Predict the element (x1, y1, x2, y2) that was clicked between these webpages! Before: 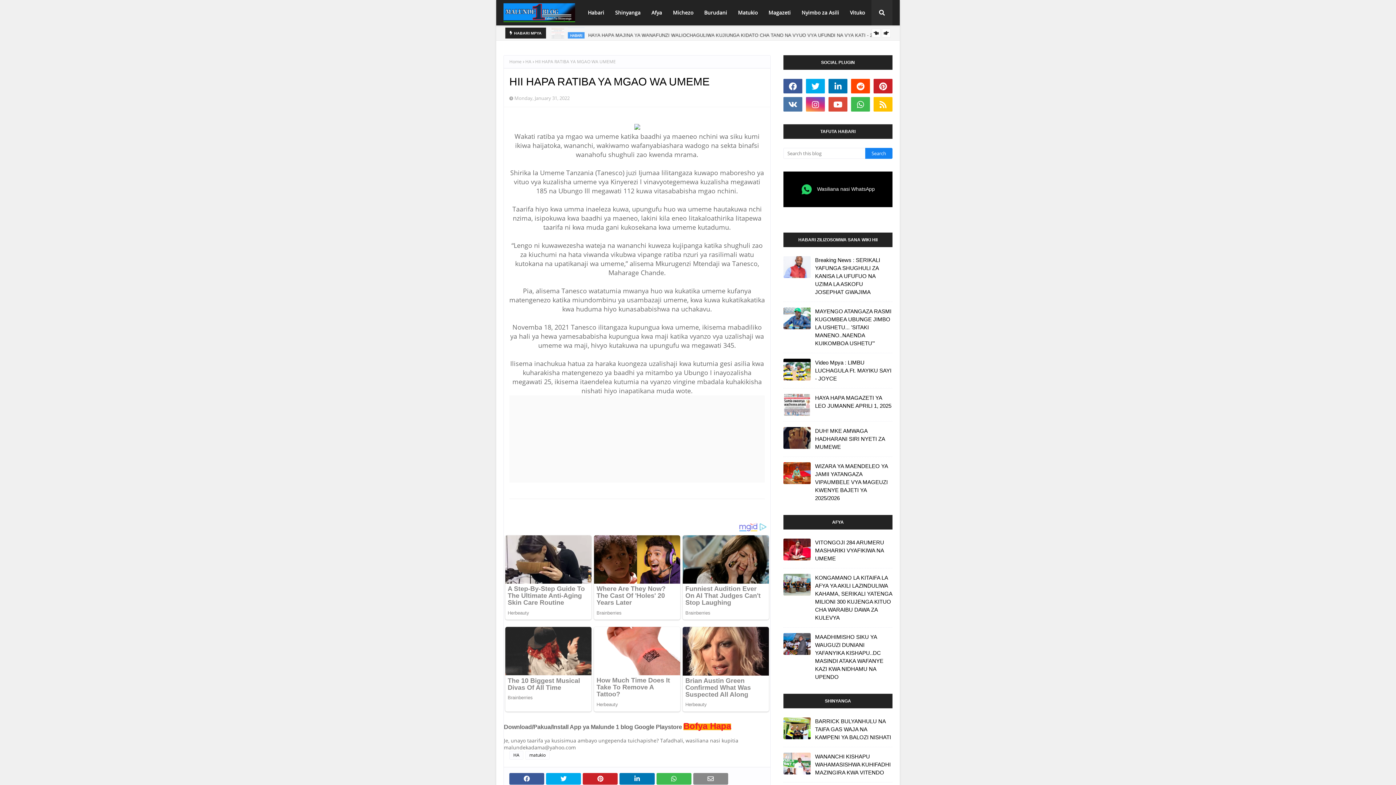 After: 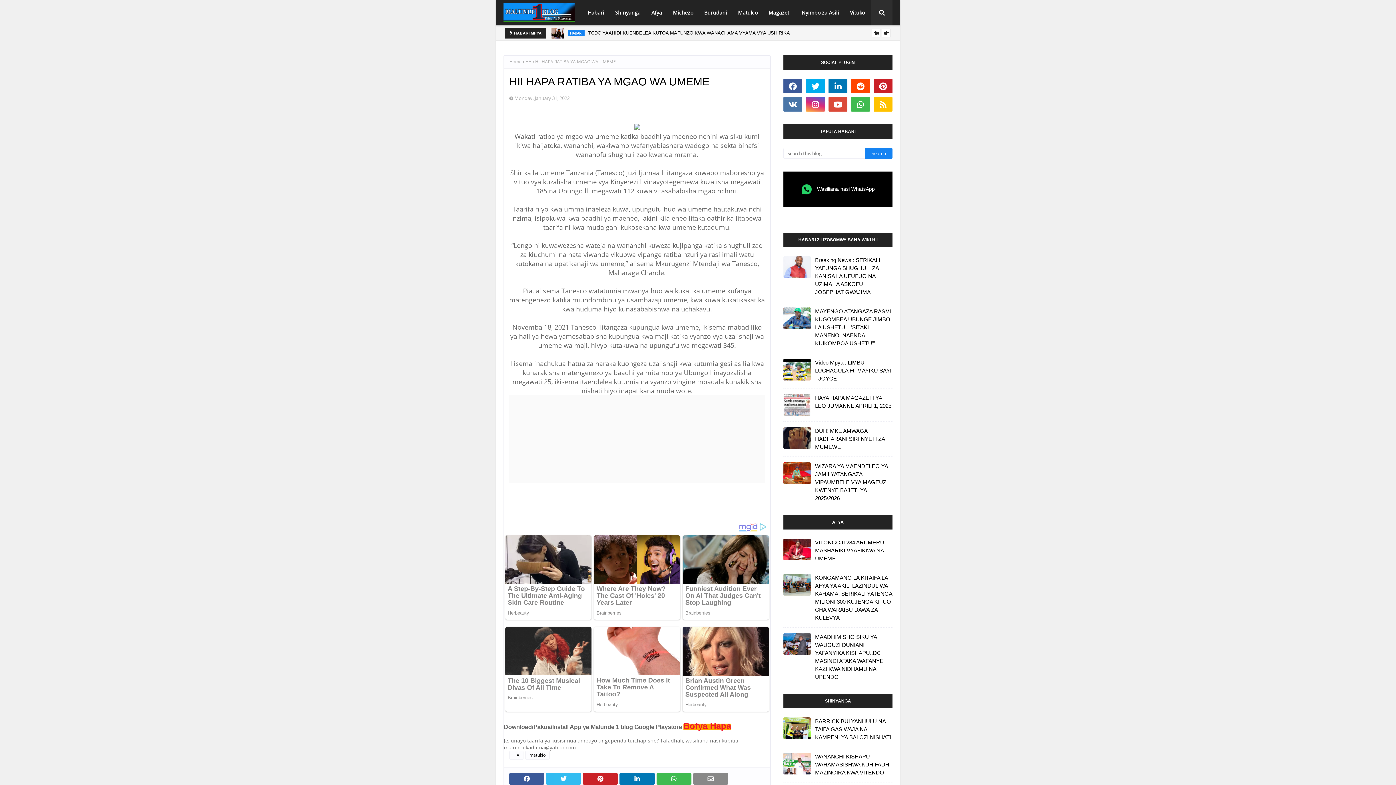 Action: bbox: (546, 773, 581, 785)